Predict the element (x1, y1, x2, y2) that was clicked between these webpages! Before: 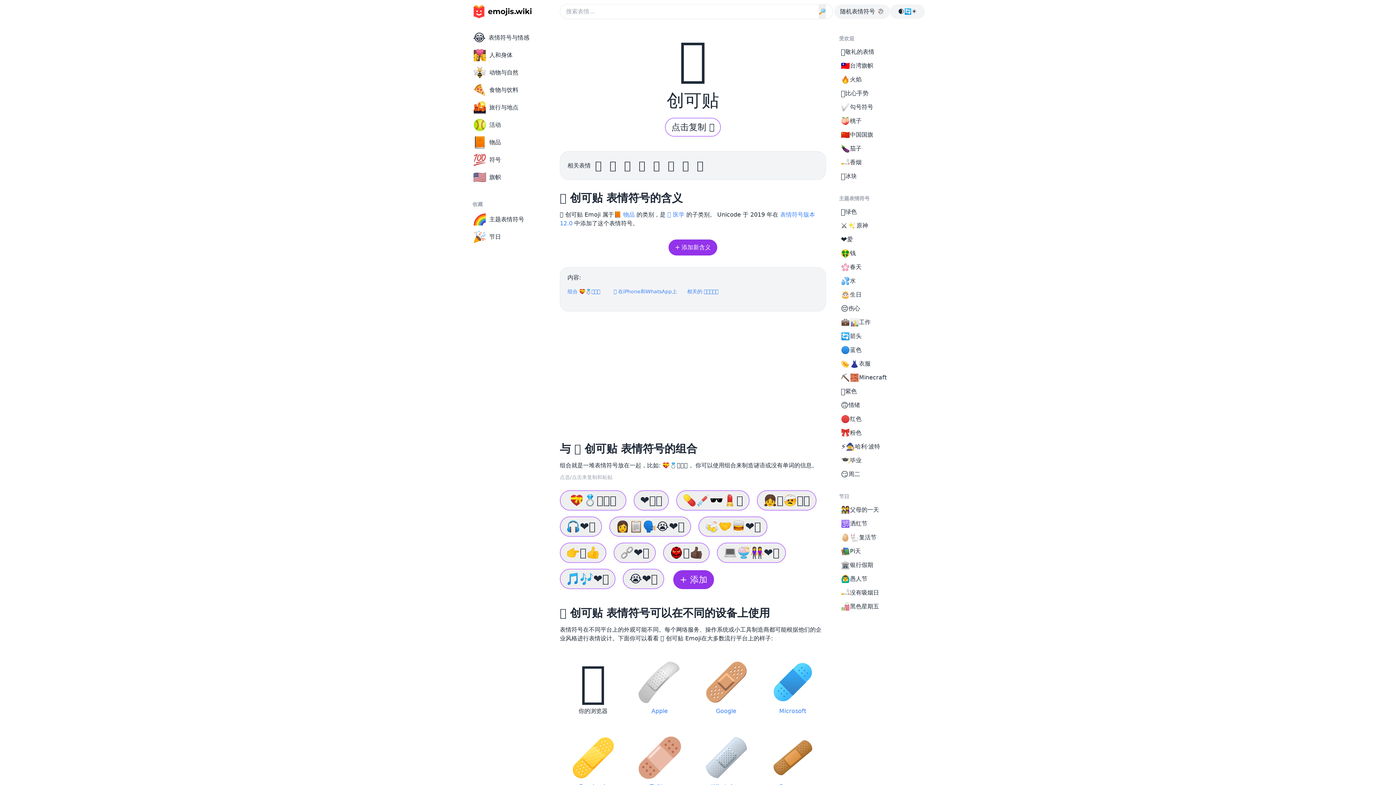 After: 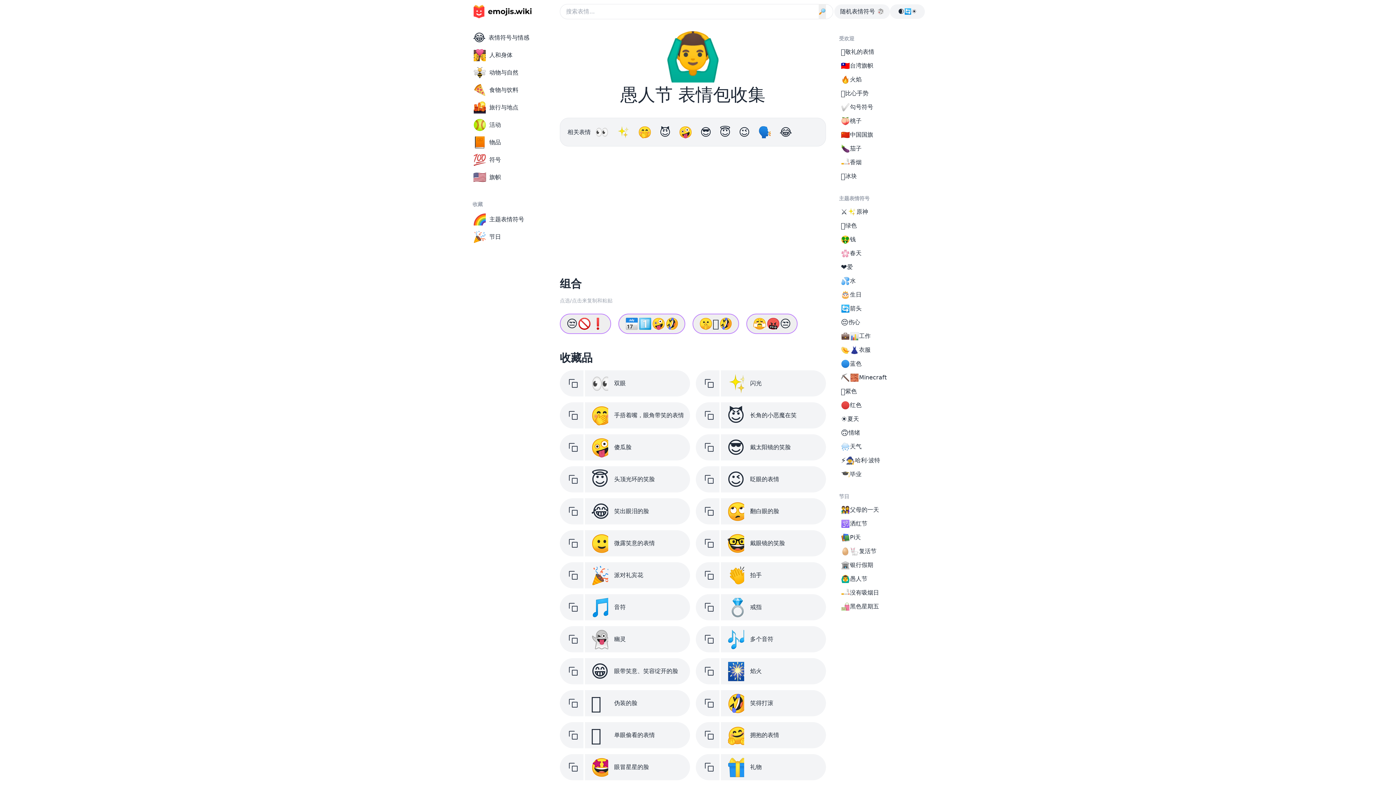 Action: bbox: (837, 572, 930, 586) label: 🙆‍♂️
愚人节